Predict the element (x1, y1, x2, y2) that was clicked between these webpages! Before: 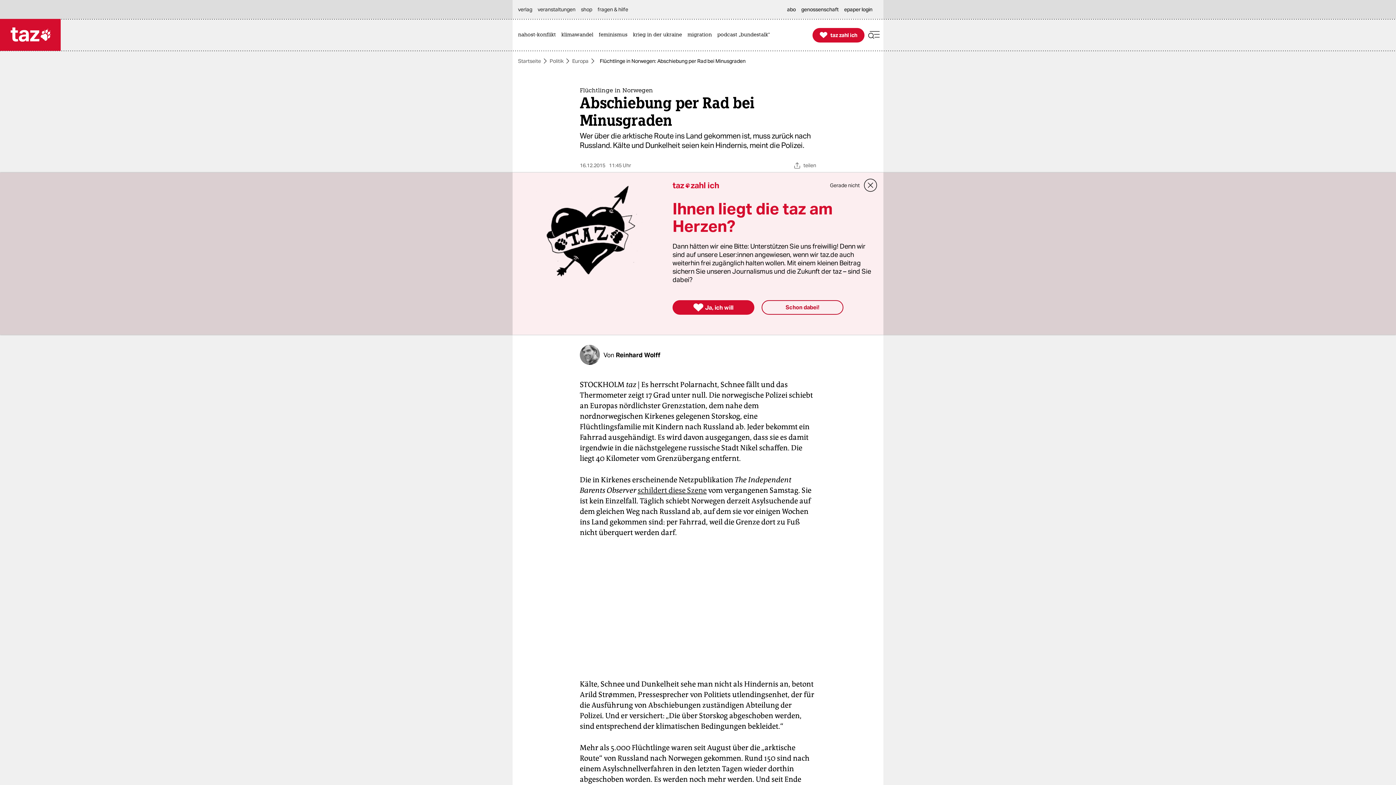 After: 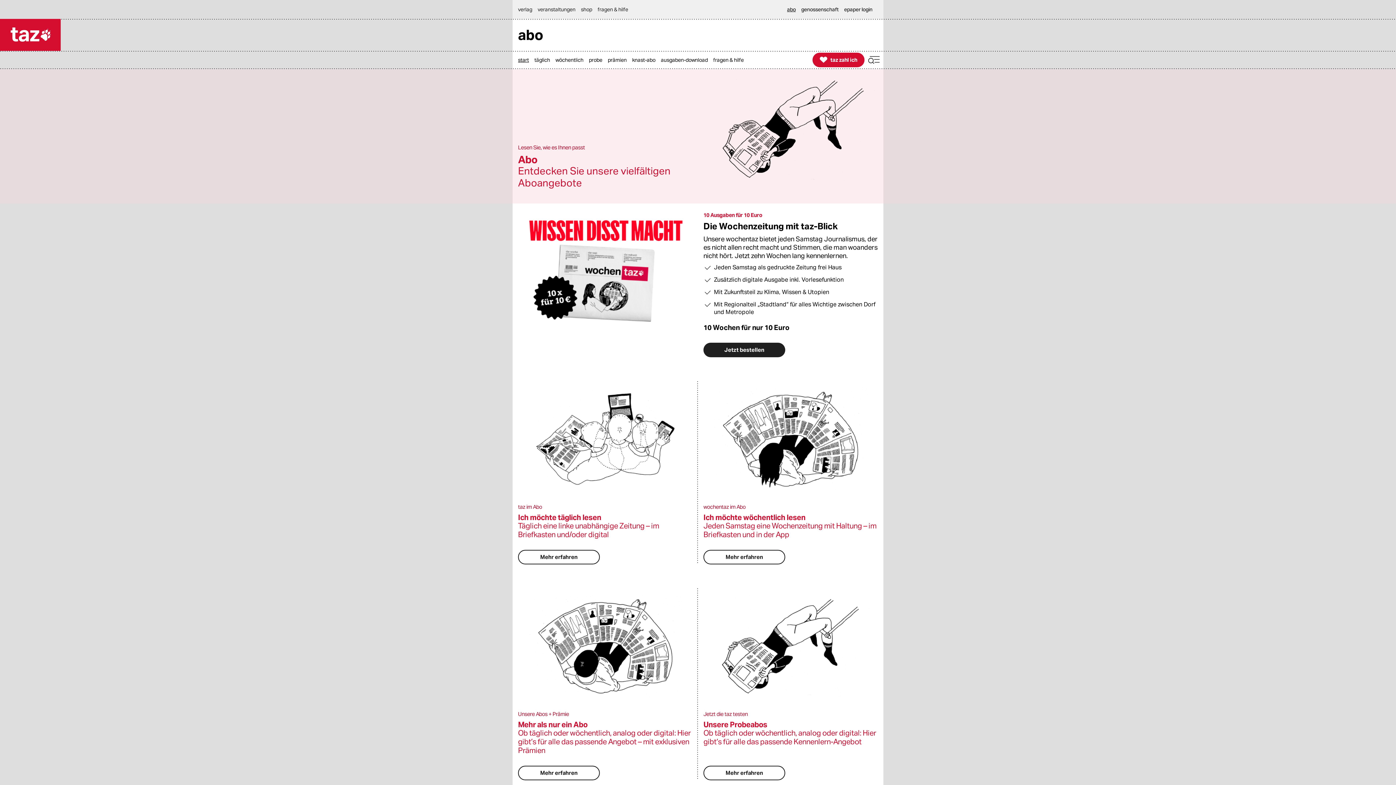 Action: bbox: (787, 0, 799, 18) label: abo